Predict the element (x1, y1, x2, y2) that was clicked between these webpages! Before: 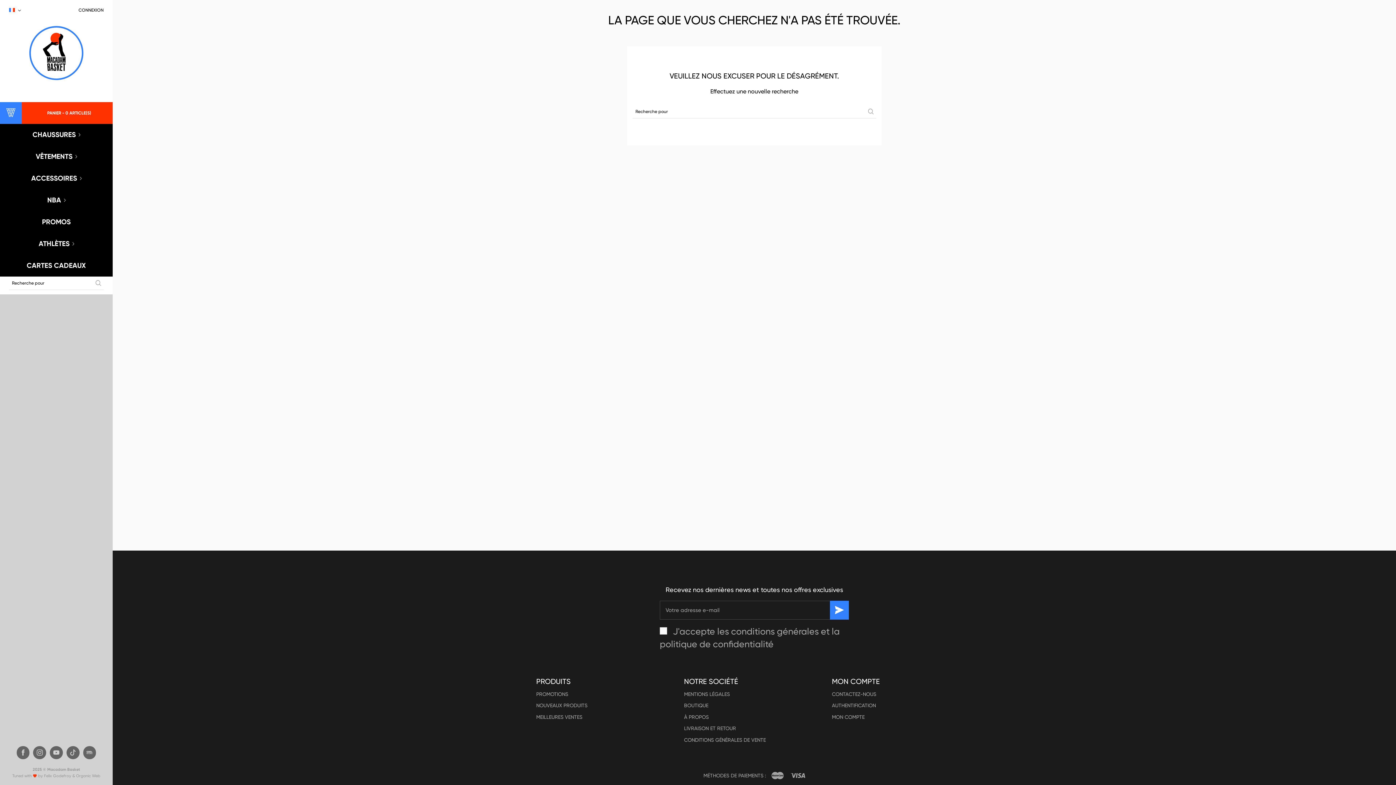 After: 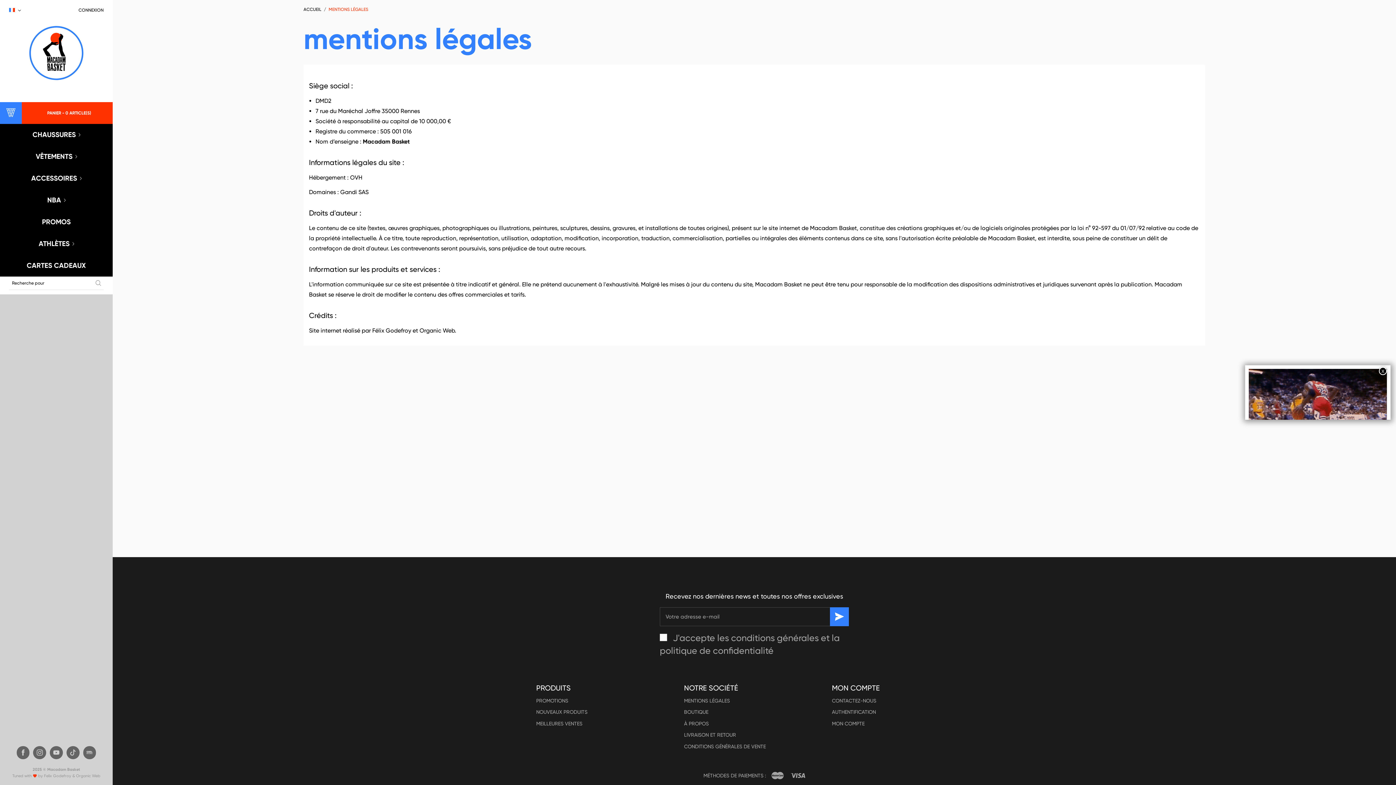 Action: label: MENTIONS LÉGALES bbox: (684, 691, 730, 697)